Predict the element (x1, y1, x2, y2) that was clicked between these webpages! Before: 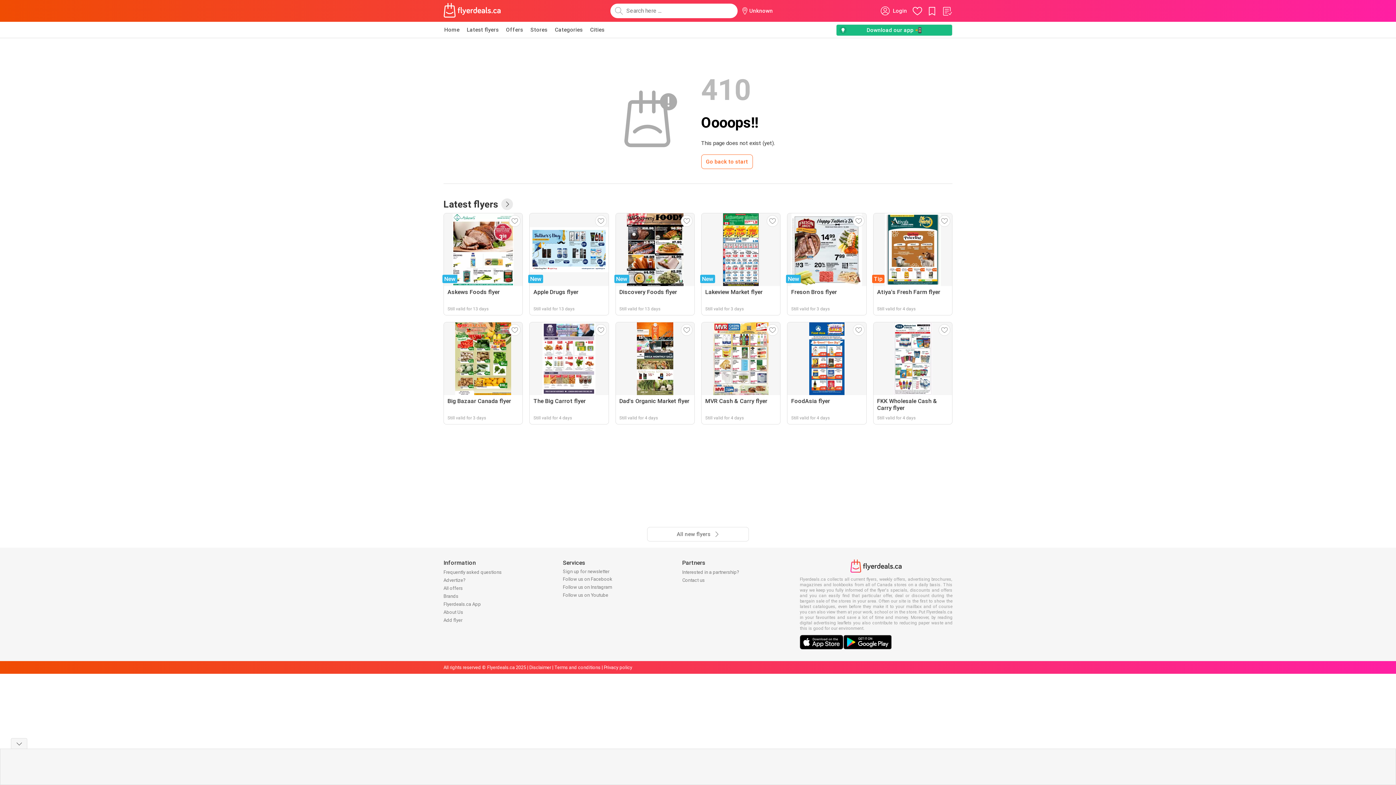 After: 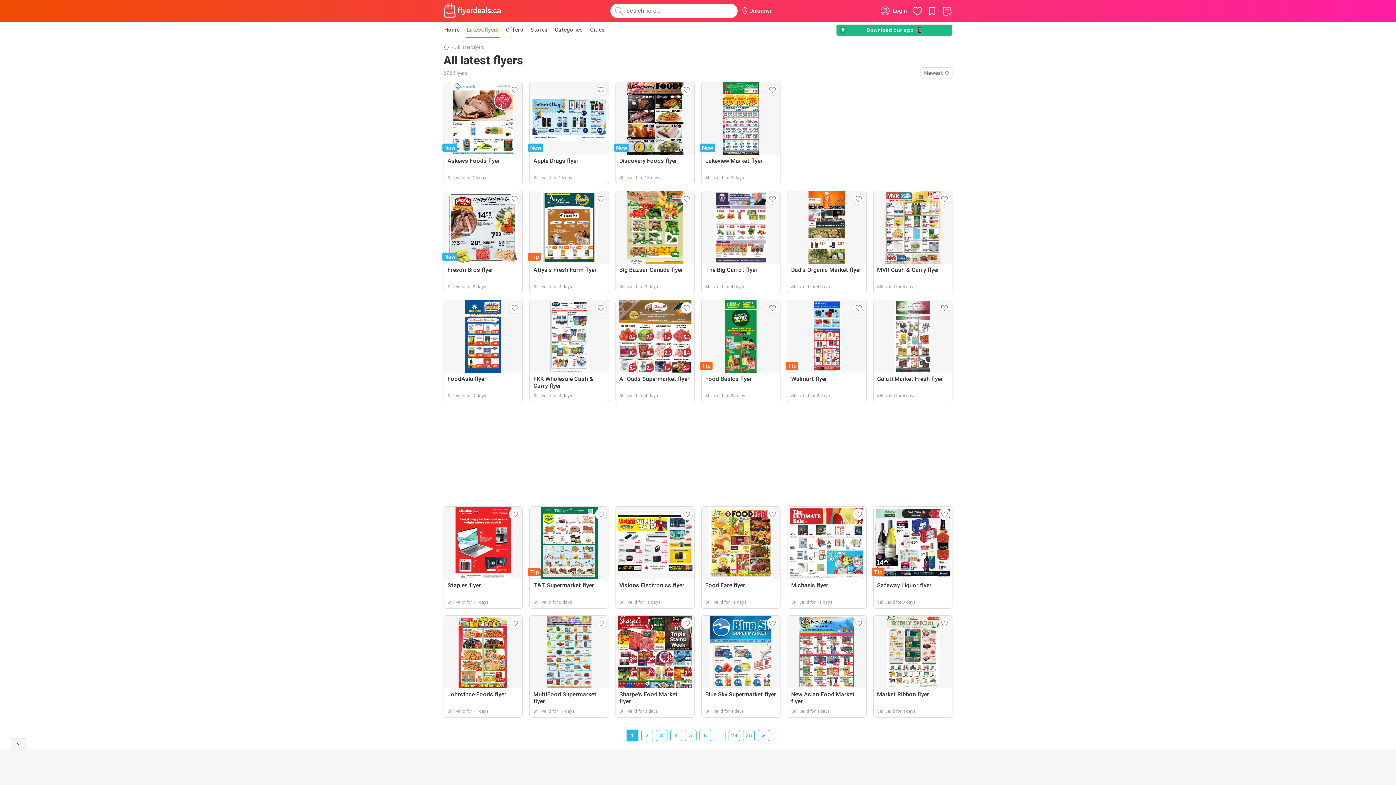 Action: bbox: (647, 527, 749, 541) label: All new flyers